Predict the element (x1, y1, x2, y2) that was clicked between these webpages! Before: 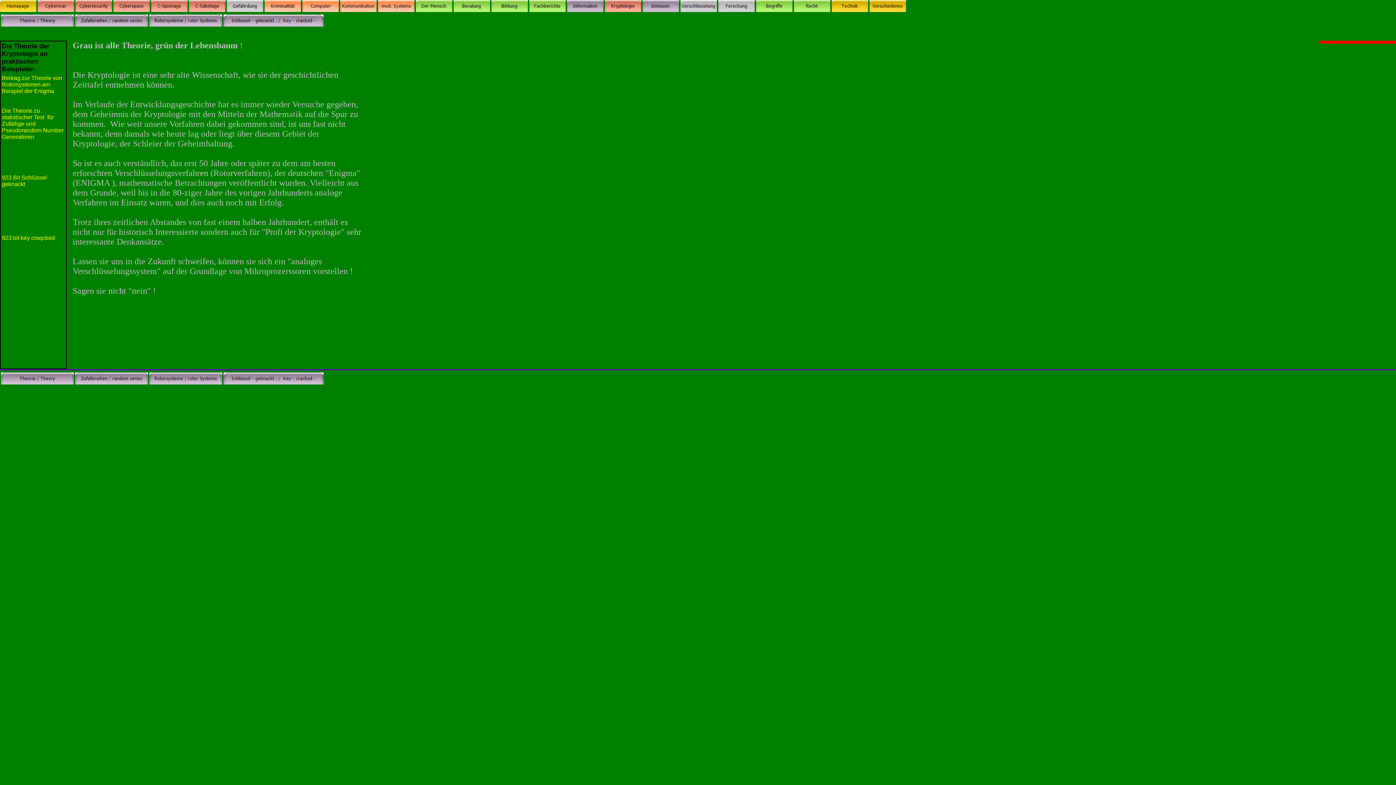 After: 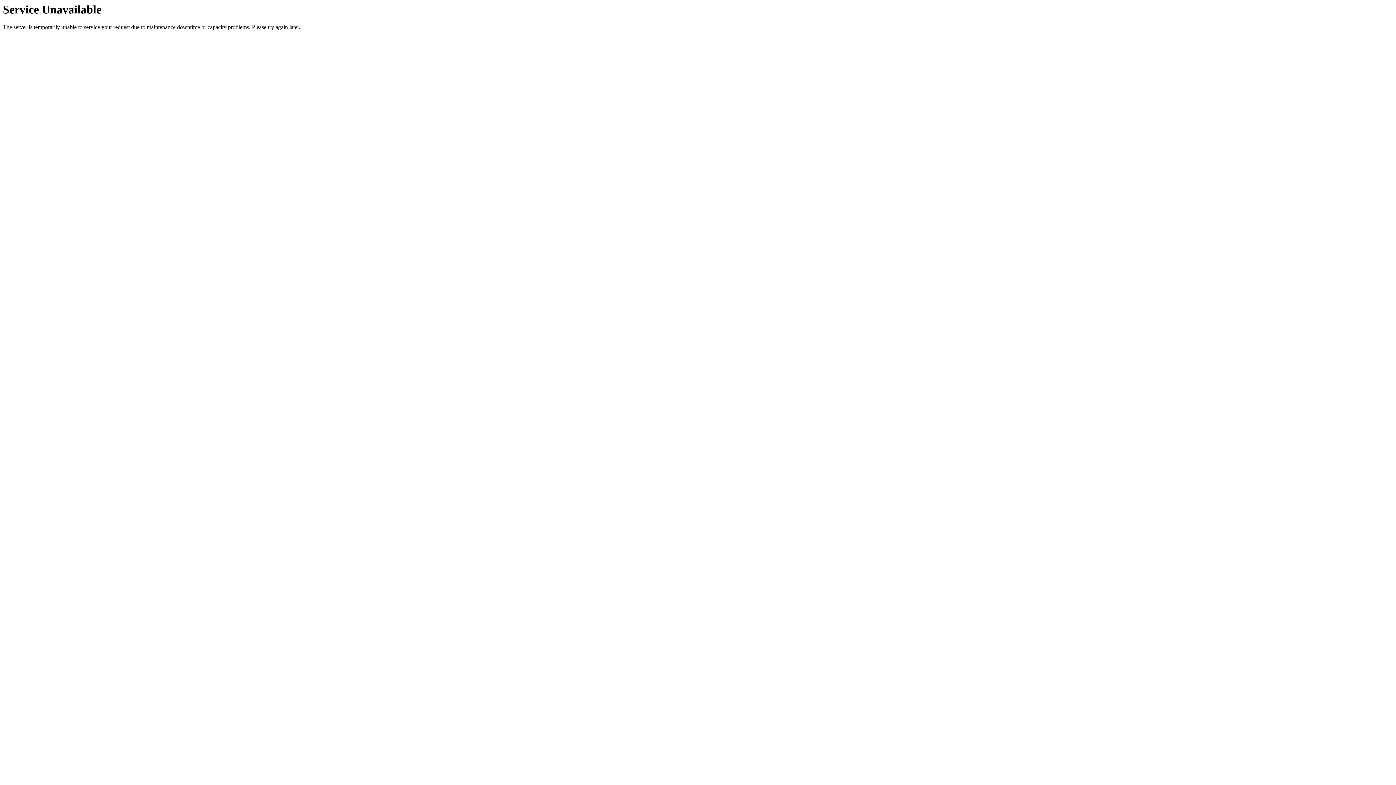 Action: bbox: (680, 6, 717, 13)